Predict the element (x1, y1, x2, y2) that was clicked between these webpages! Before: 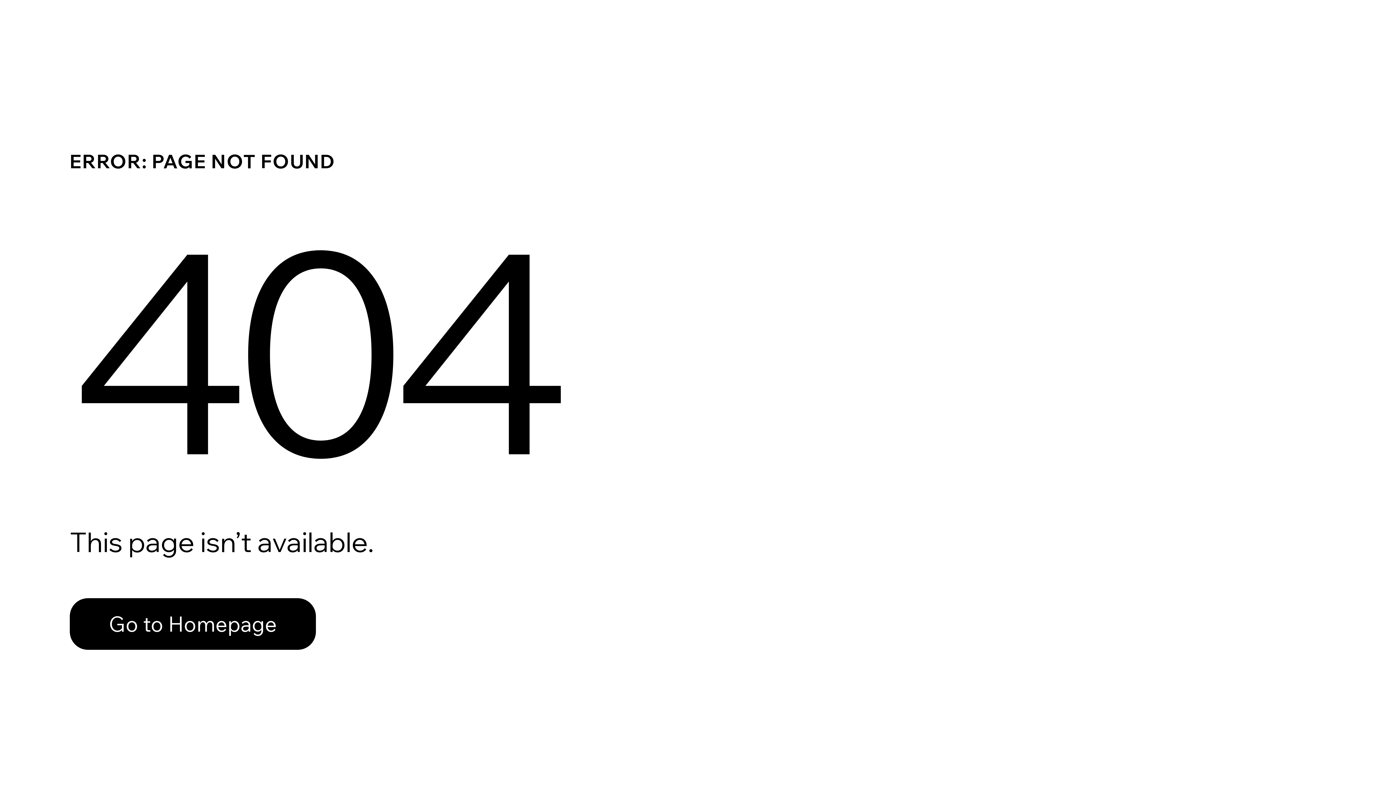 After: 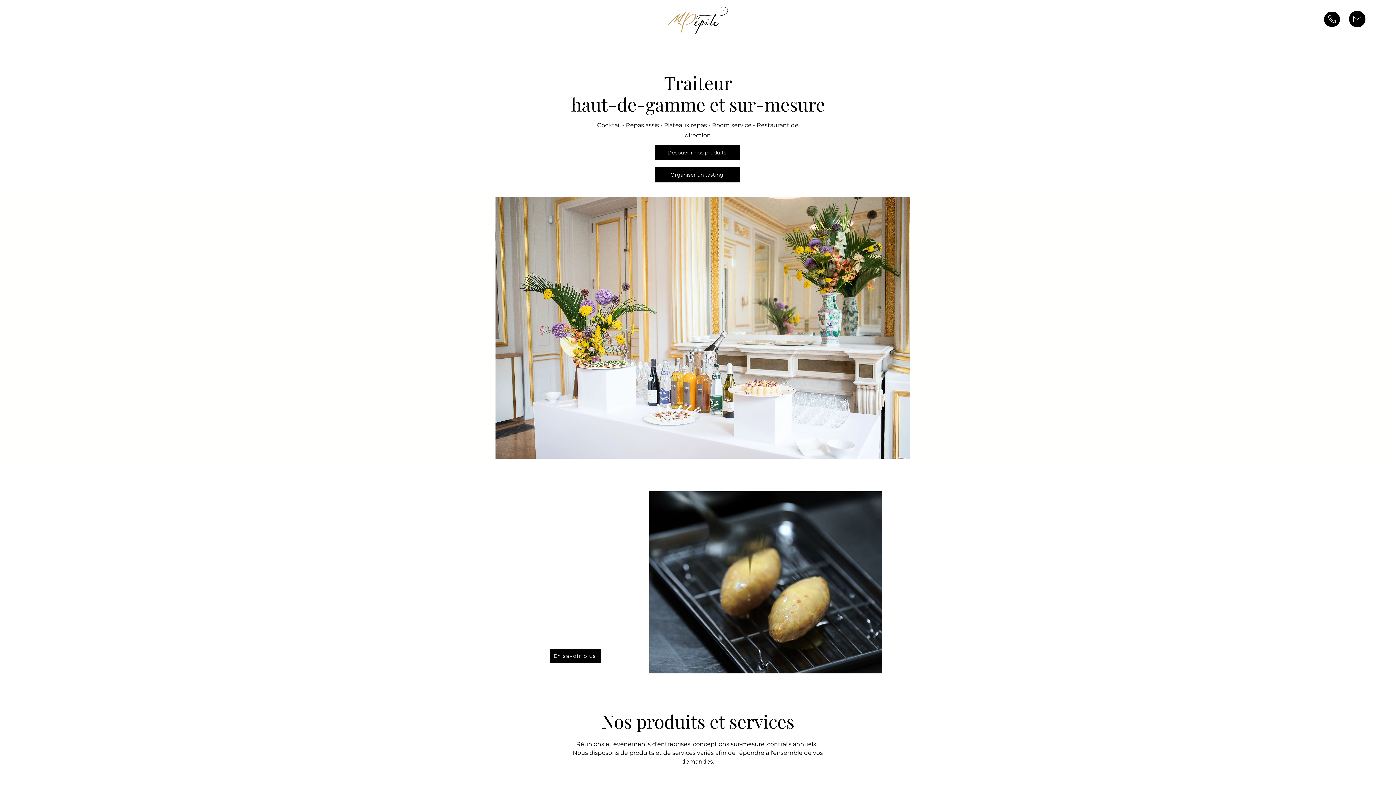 Action: label: Go to Homepage bbox: (69, 582, 768, 659)